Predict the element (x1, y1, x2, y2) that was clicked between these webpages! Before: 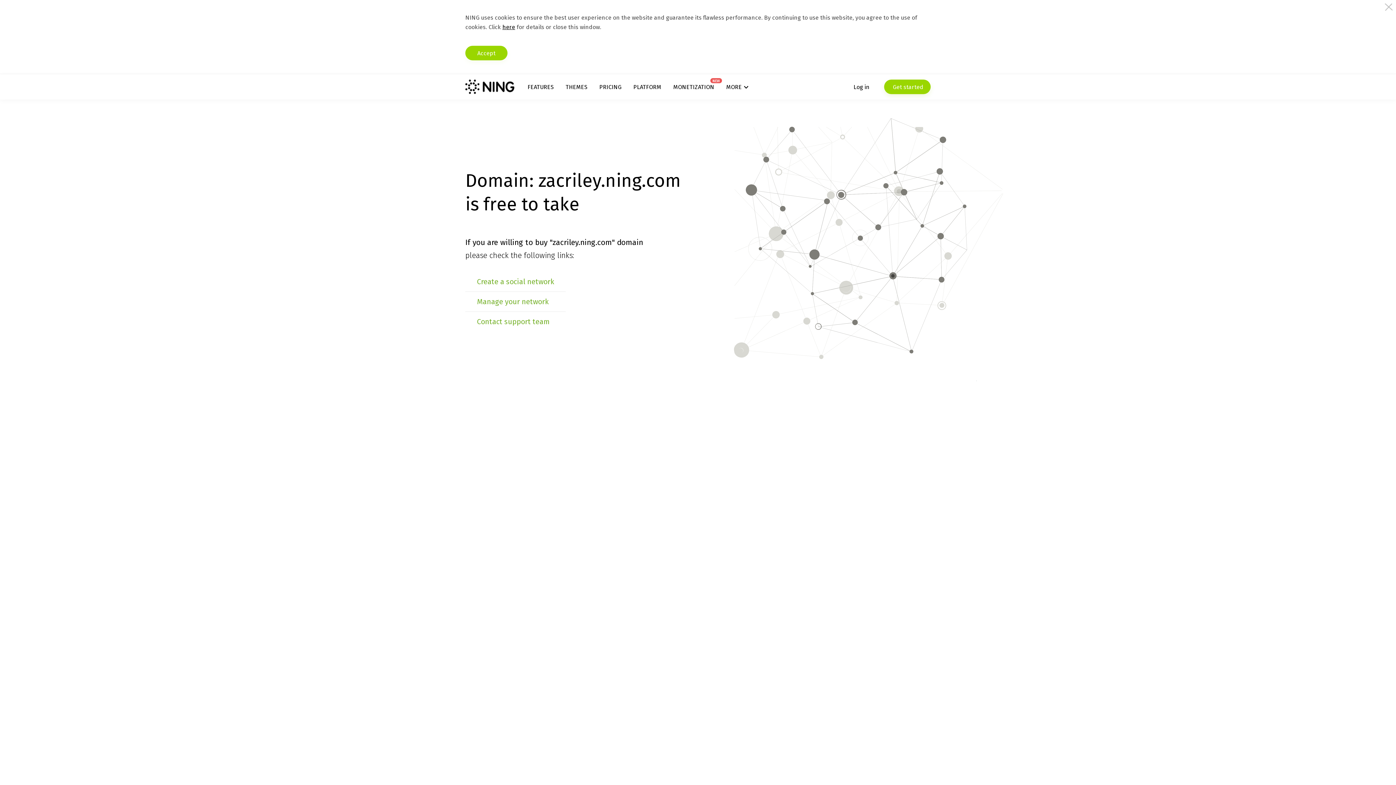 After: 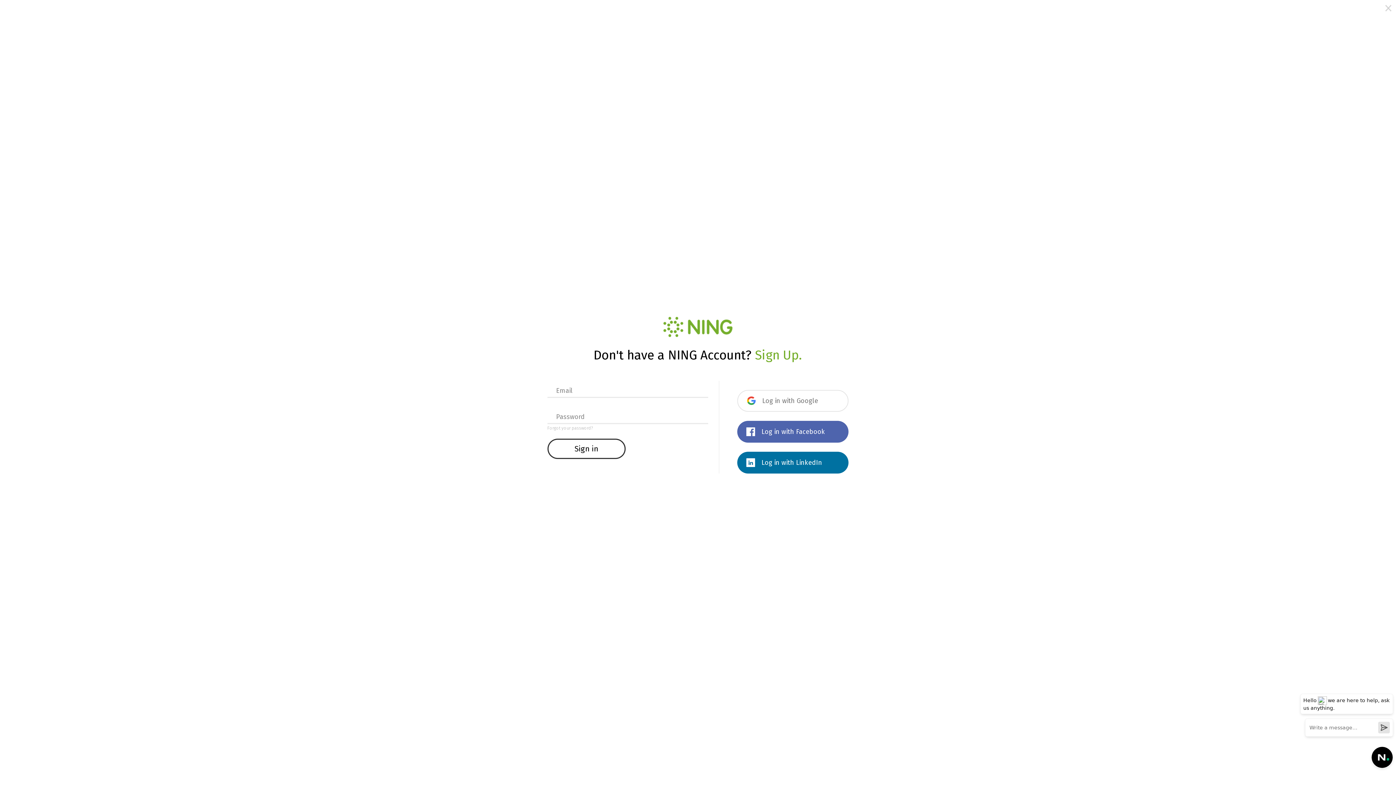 Action: bbox: (853, 79, 869, 94) label: Log in